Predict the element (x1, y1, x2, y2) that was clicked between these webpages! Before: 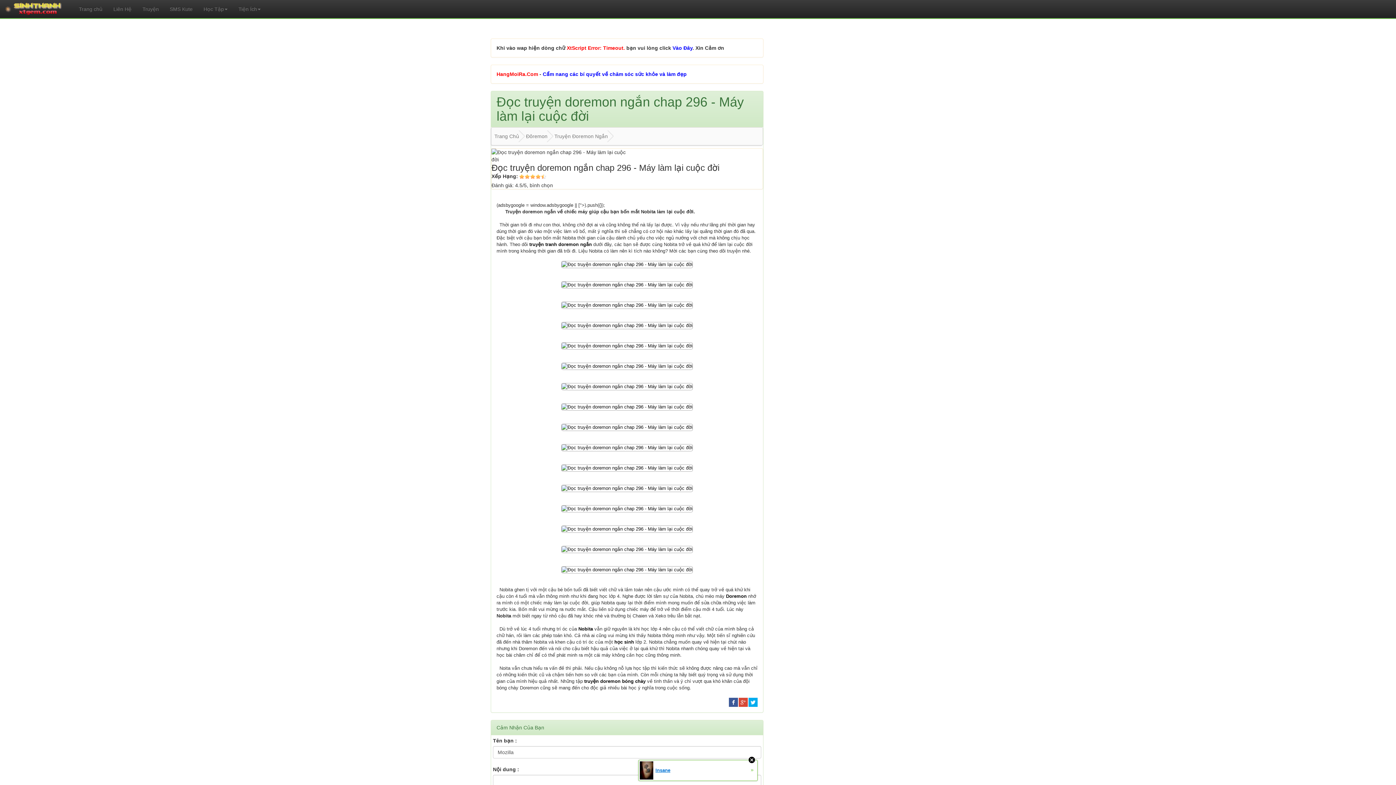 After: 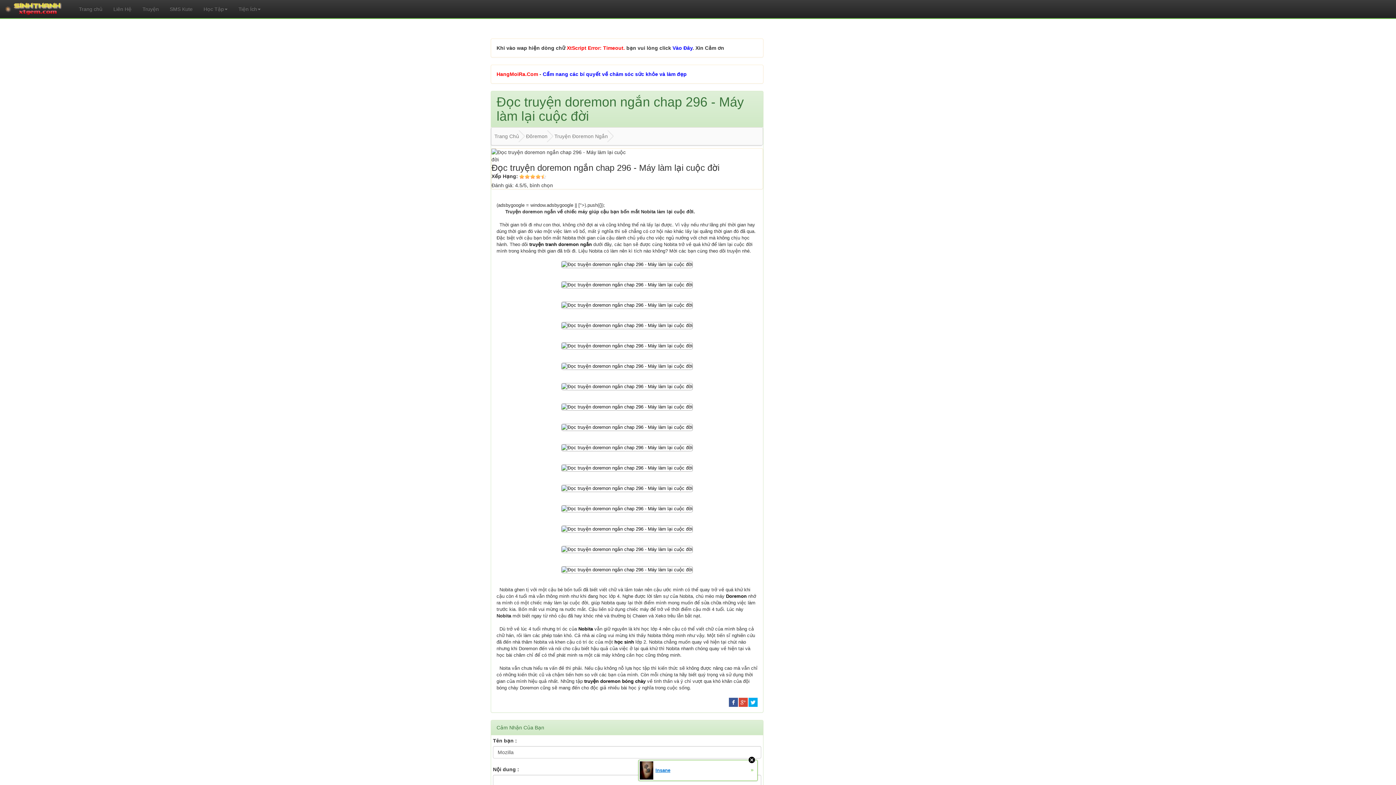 Action: label: Insane
» bbox: (638, 760, 757, 781)